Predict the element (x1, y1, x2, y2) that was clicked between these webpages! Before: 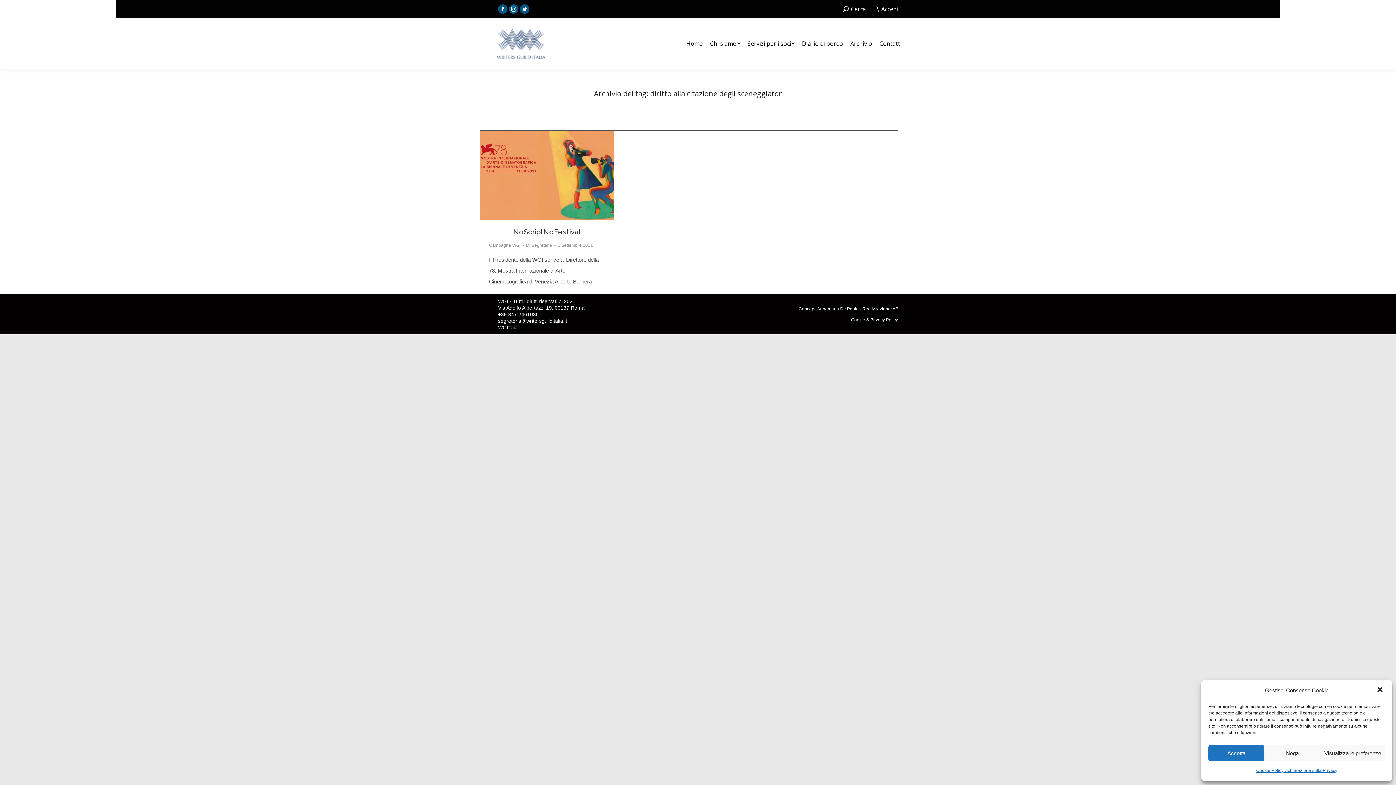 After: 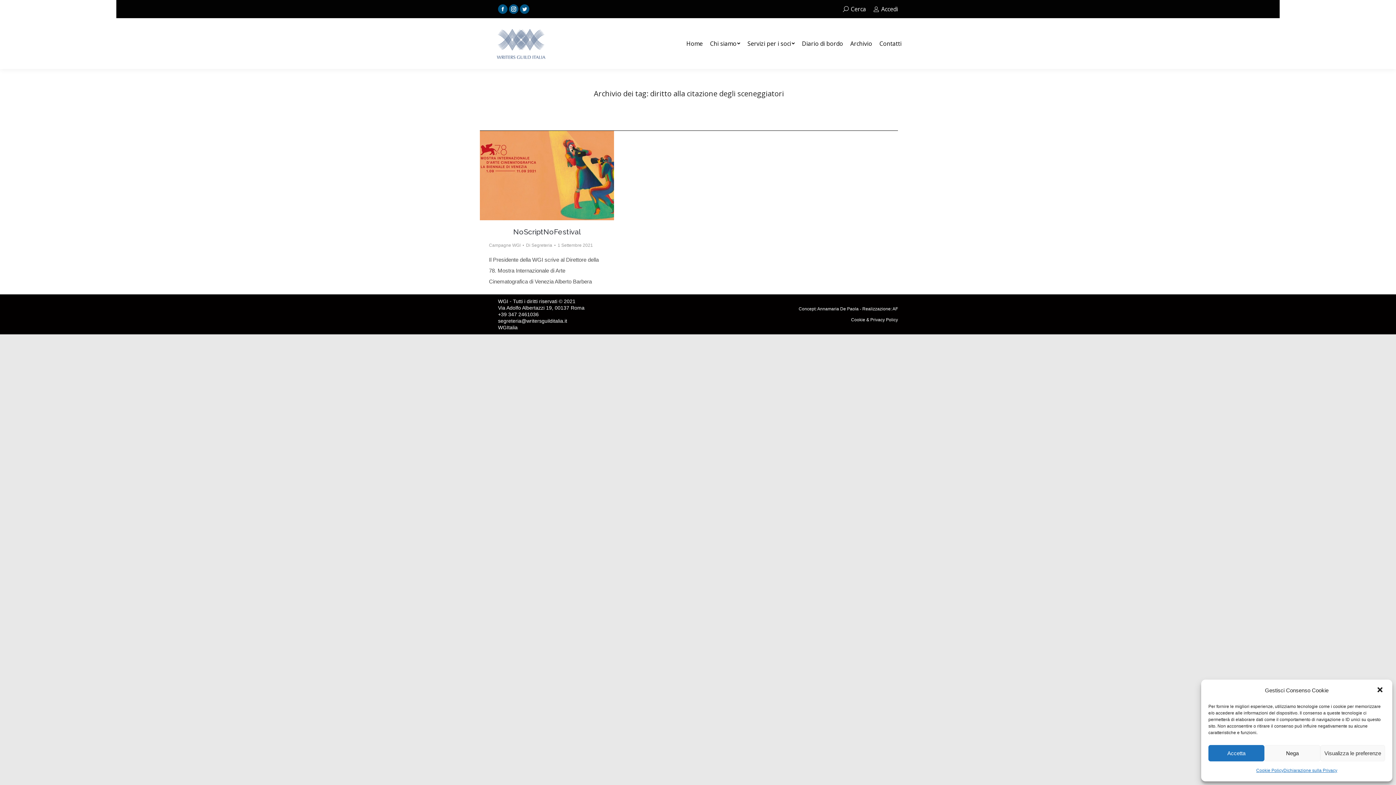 Action: bbox: (509, 4, 518, 13) label: Instagram page opens in new window